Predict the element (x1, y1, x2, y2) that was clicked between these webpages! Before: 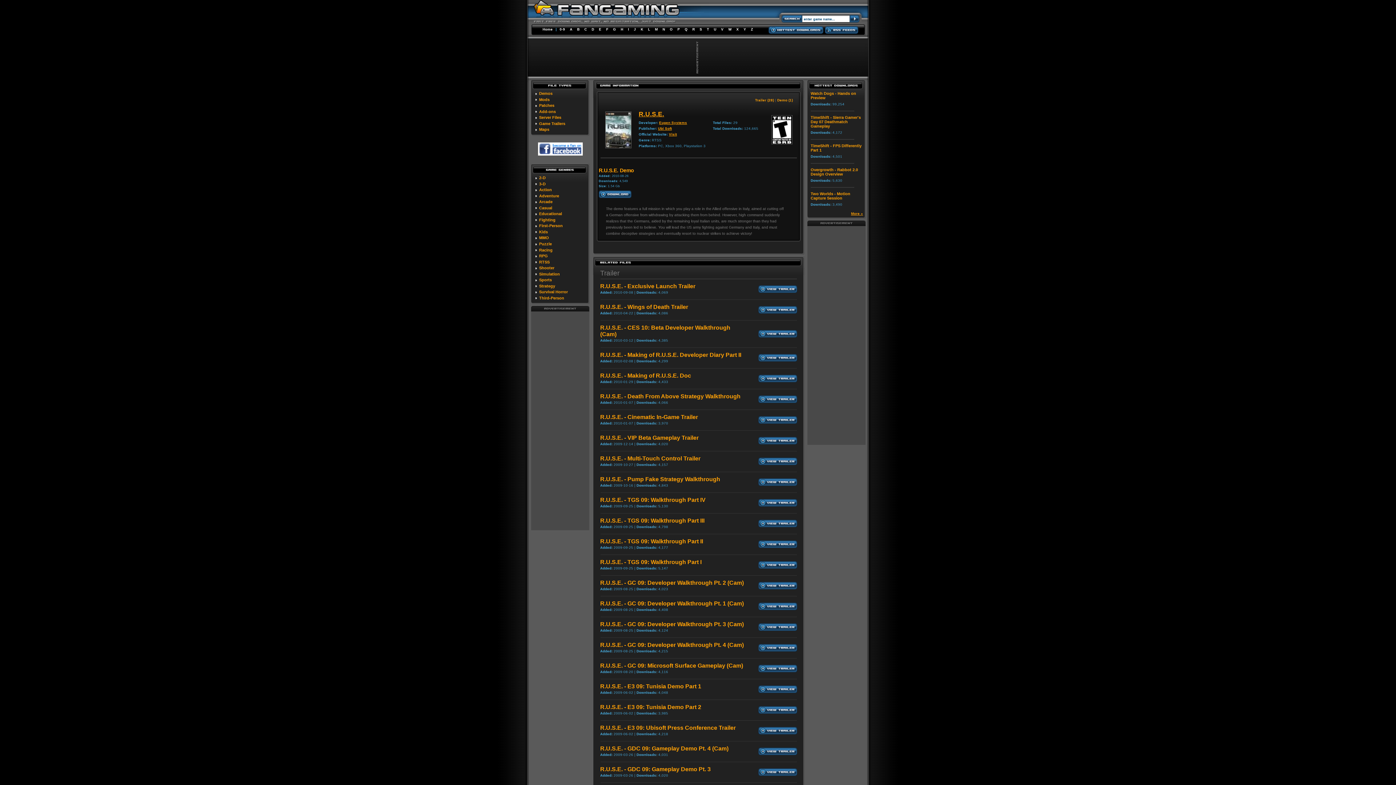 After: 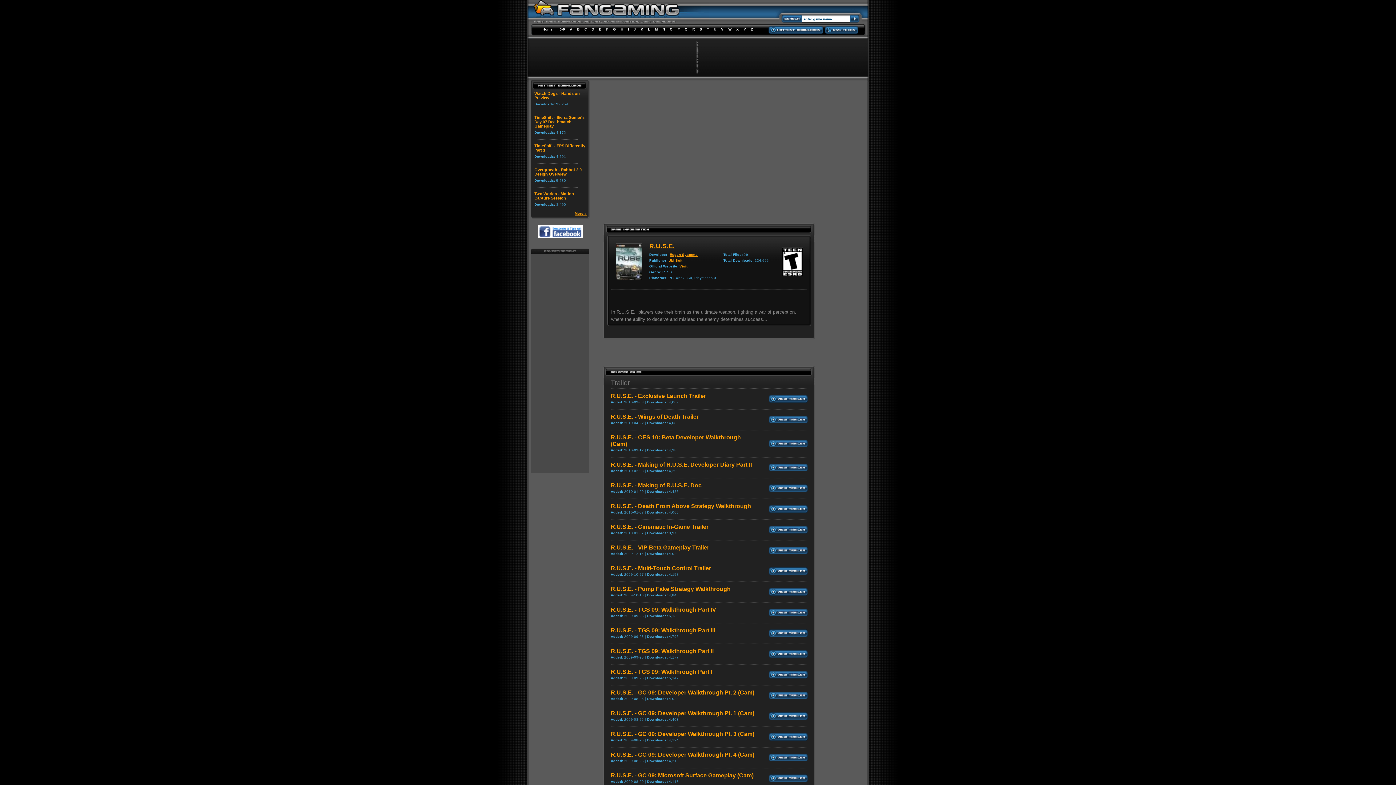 Action: label: R.U.S.E. - E3 09: Tunisia Demo Part 1 bbox: (600, 683, 701, 689)